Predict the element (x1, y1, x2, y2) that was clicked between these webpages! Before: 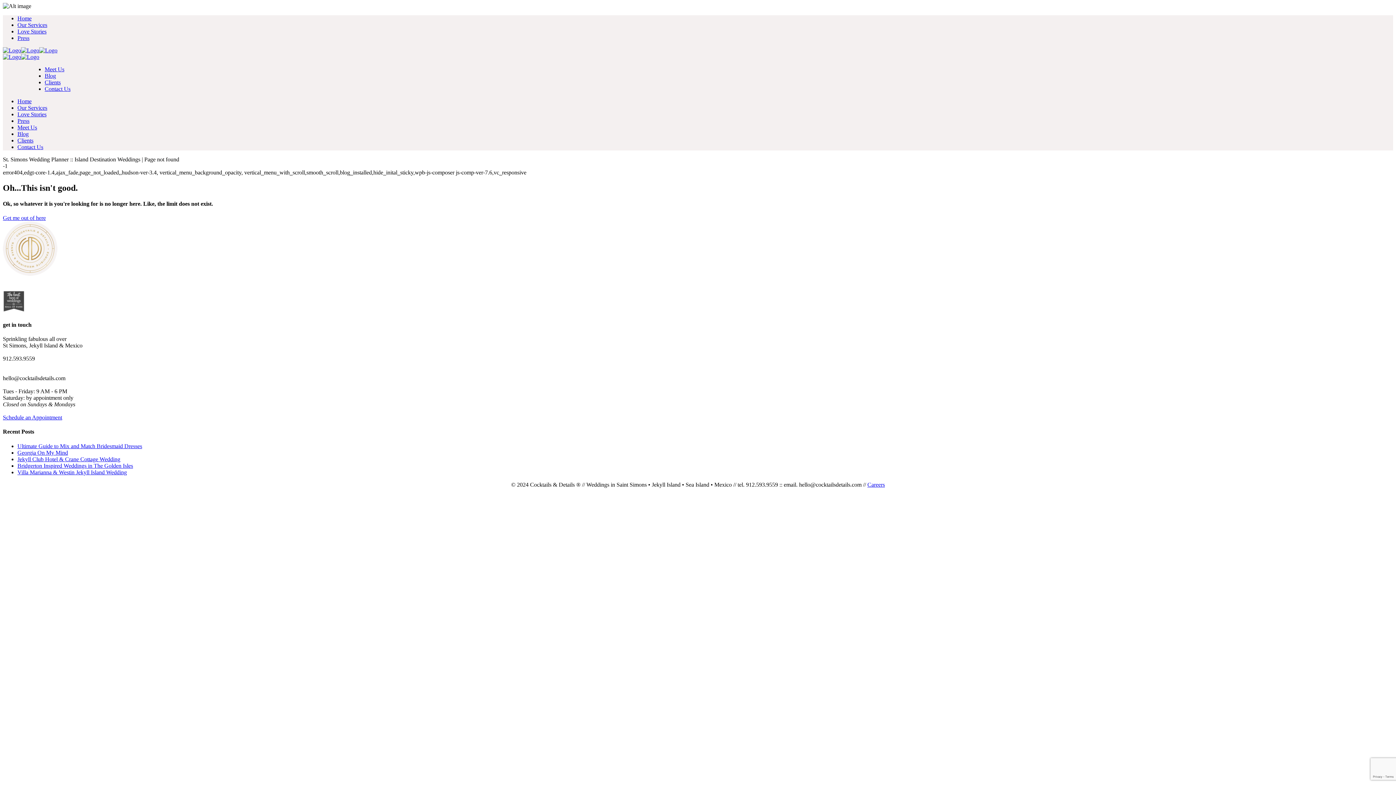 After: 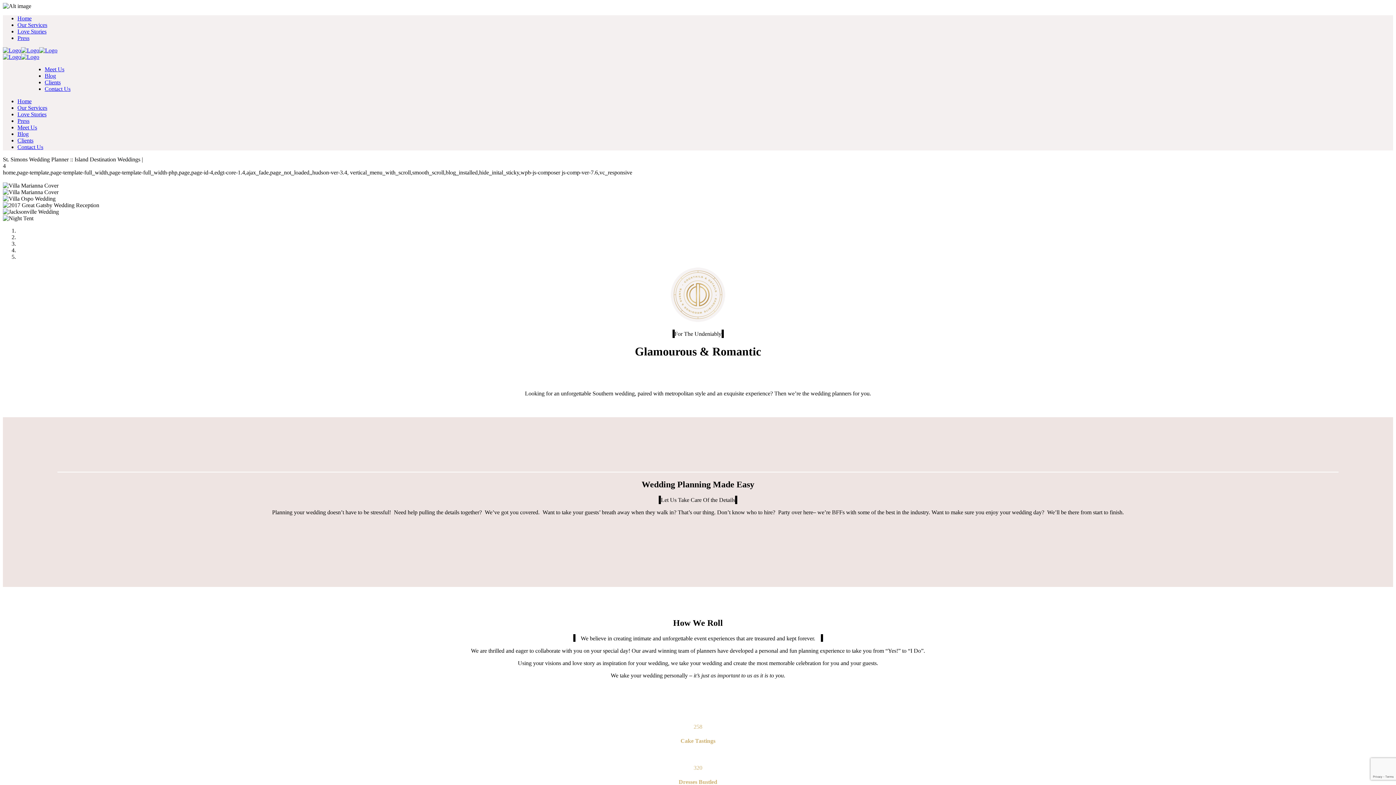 Action: bbox: (2, 215, 45, 221) label: Get me out of here